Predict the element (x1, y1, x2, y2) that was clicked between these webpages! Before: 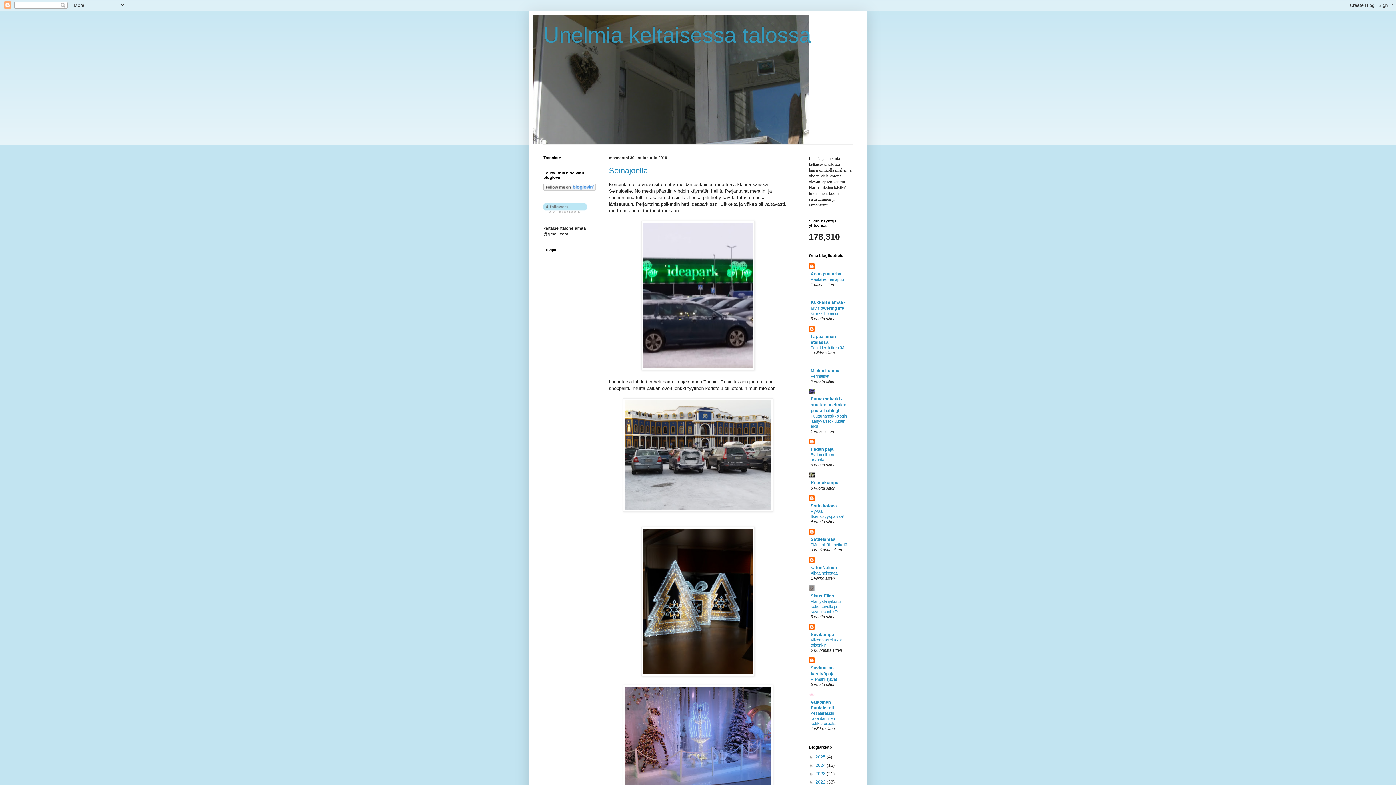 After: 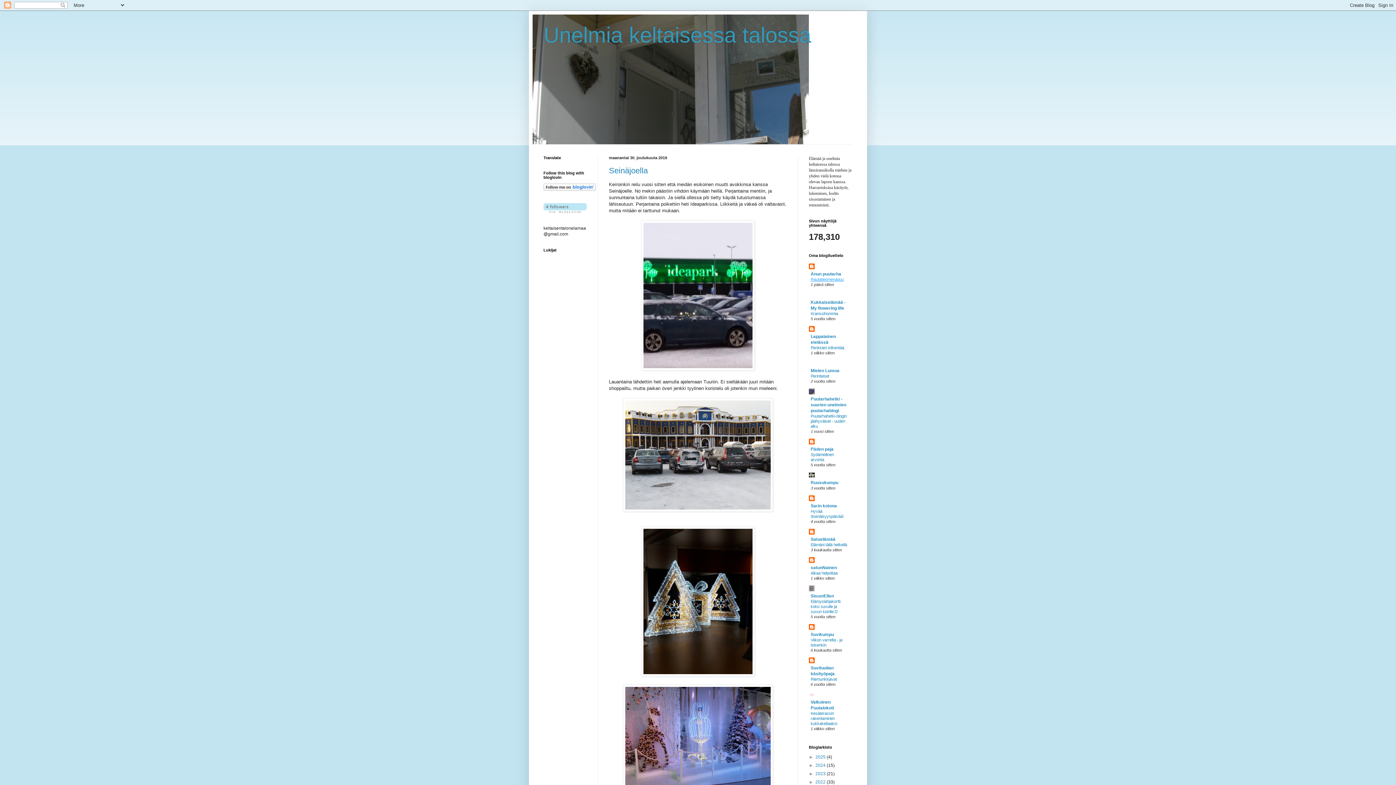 Action: label: Rautatieomenapuu bbox: (810, 277, 844, 281)